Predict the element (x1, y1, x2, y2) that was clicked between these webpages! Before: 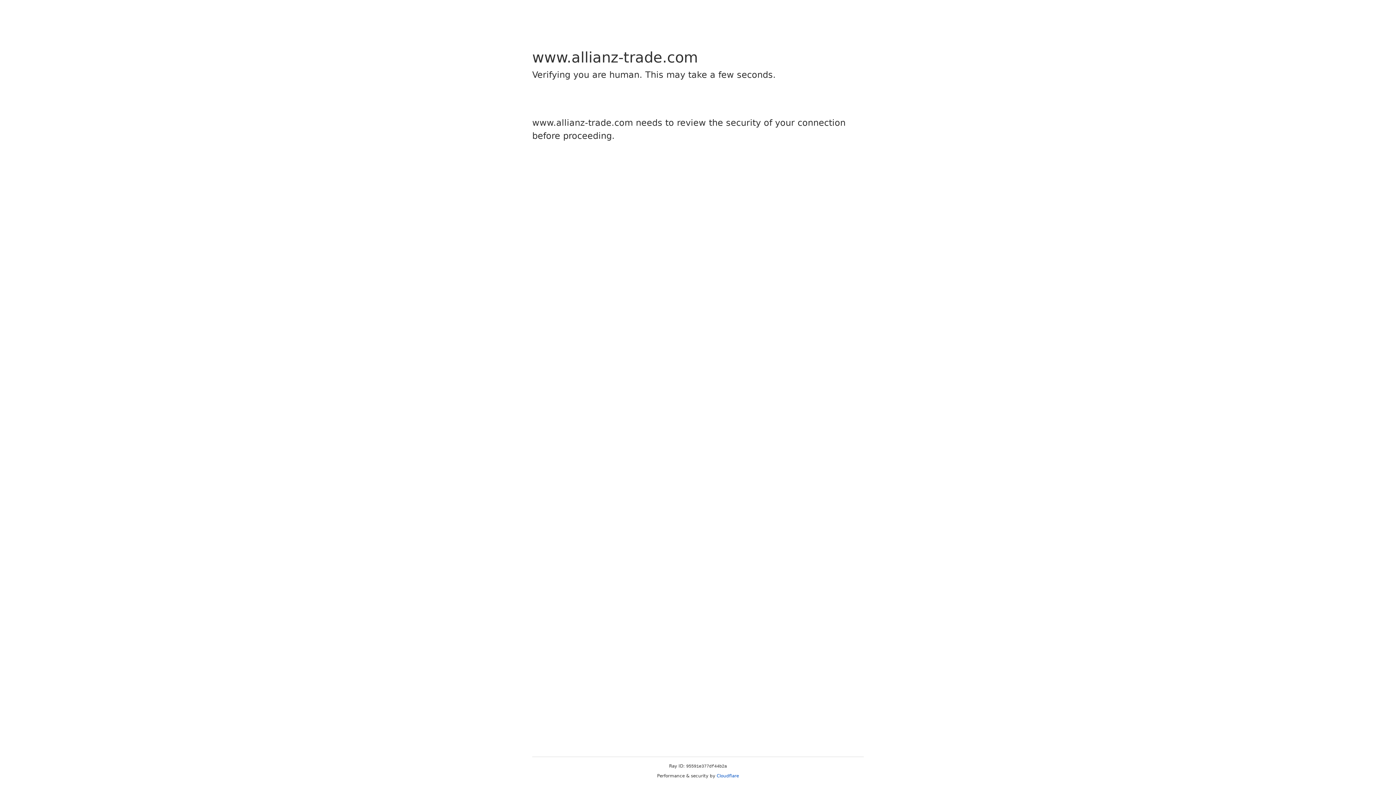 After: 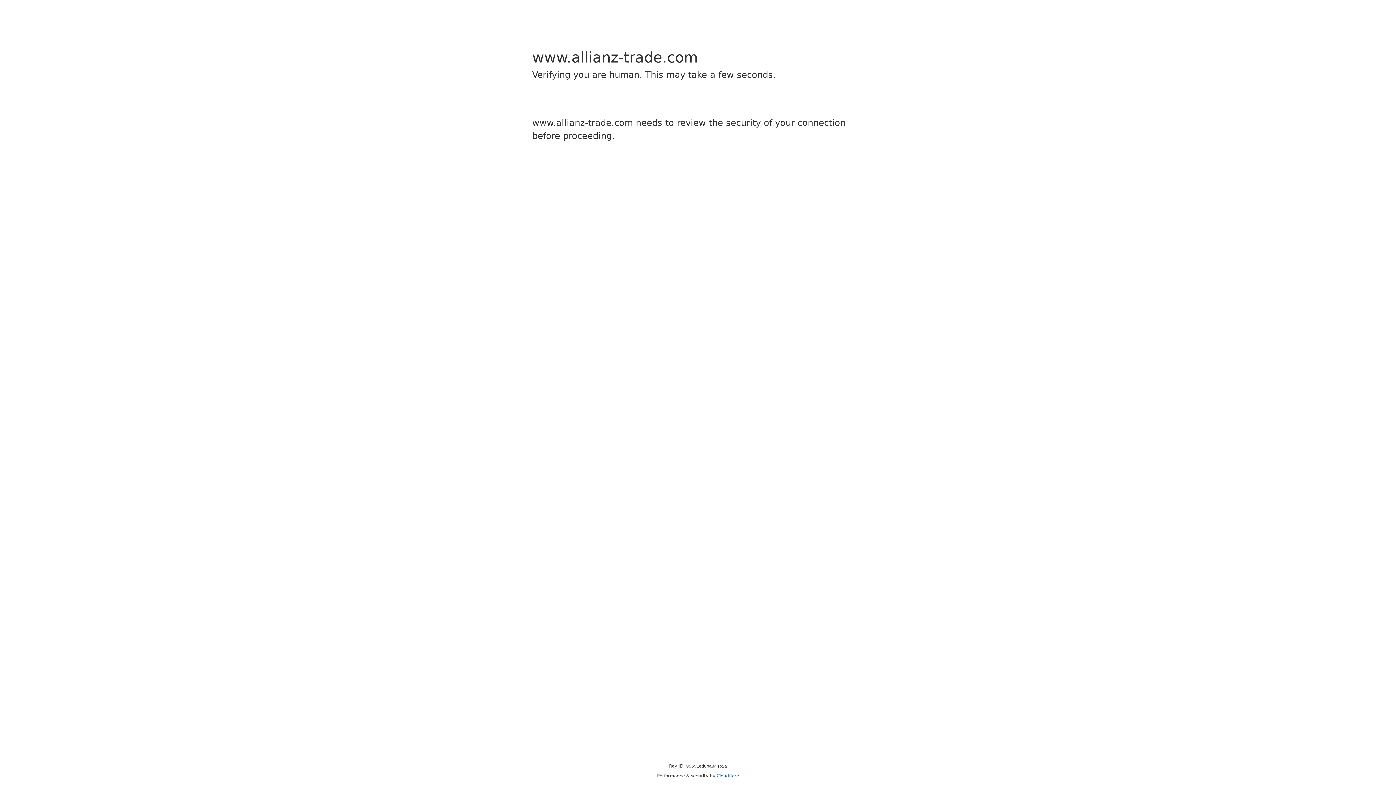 Action: label: Cloudflare bbox: (716, 773, 739, 778)